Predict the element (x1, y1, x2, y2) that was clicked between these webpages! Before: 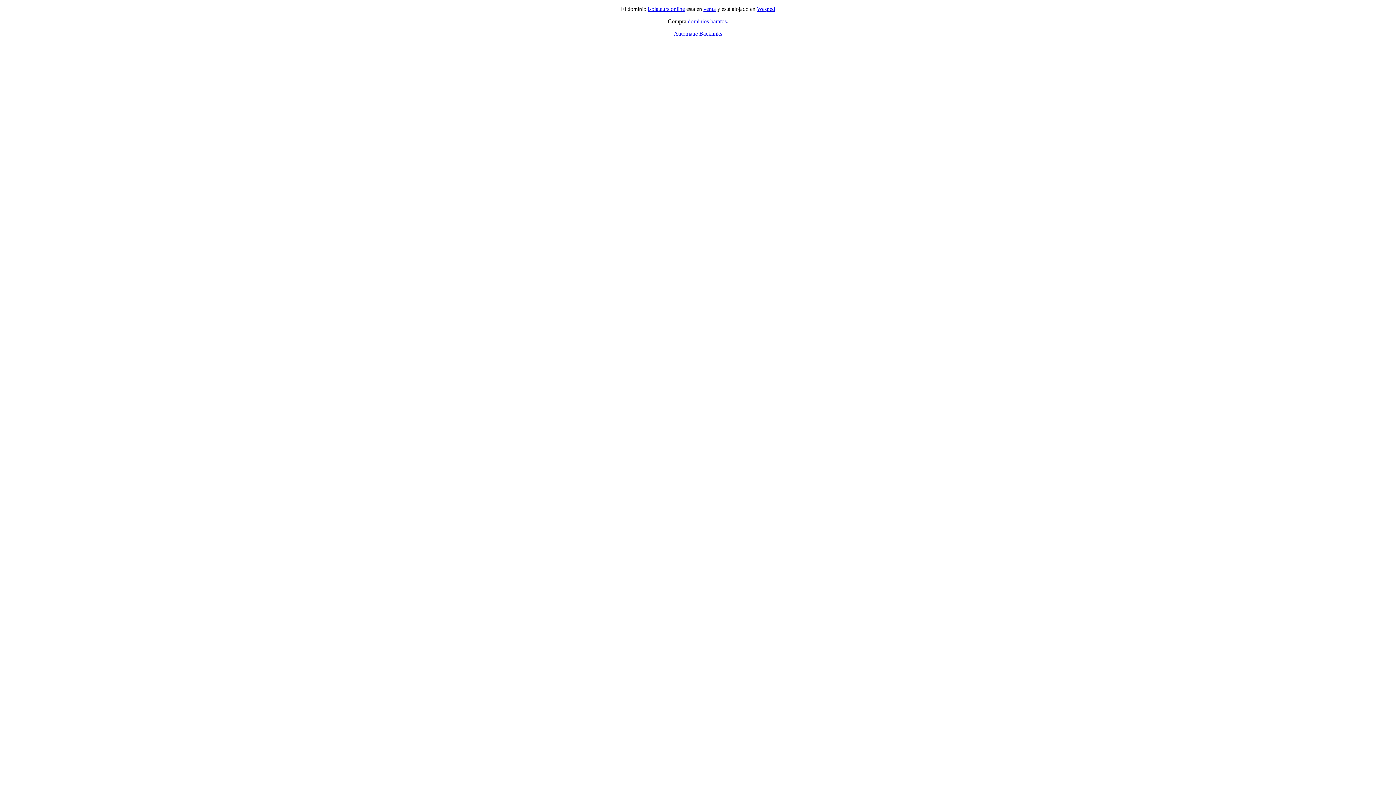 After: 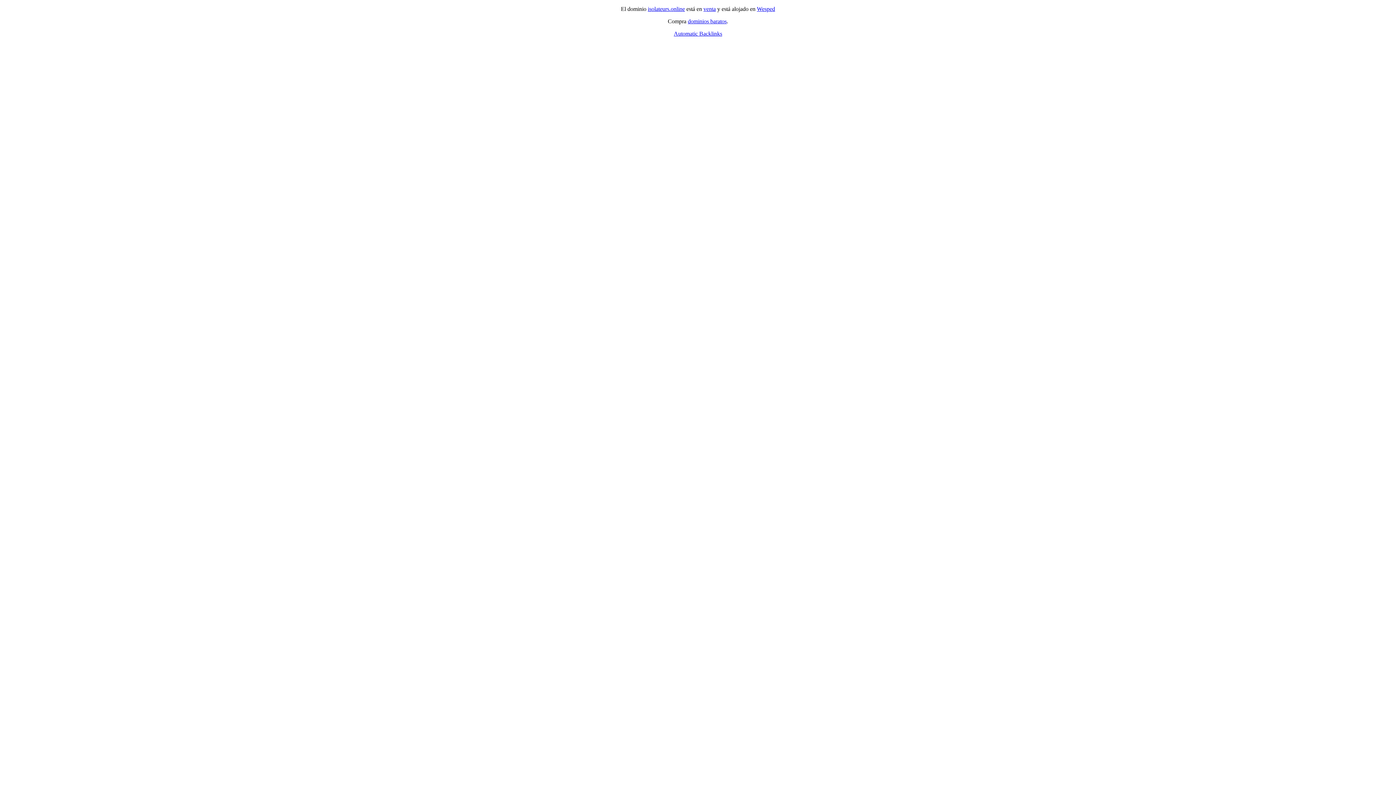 Action: label: isolateurs.online bbox: (648, 5, 685, 12)